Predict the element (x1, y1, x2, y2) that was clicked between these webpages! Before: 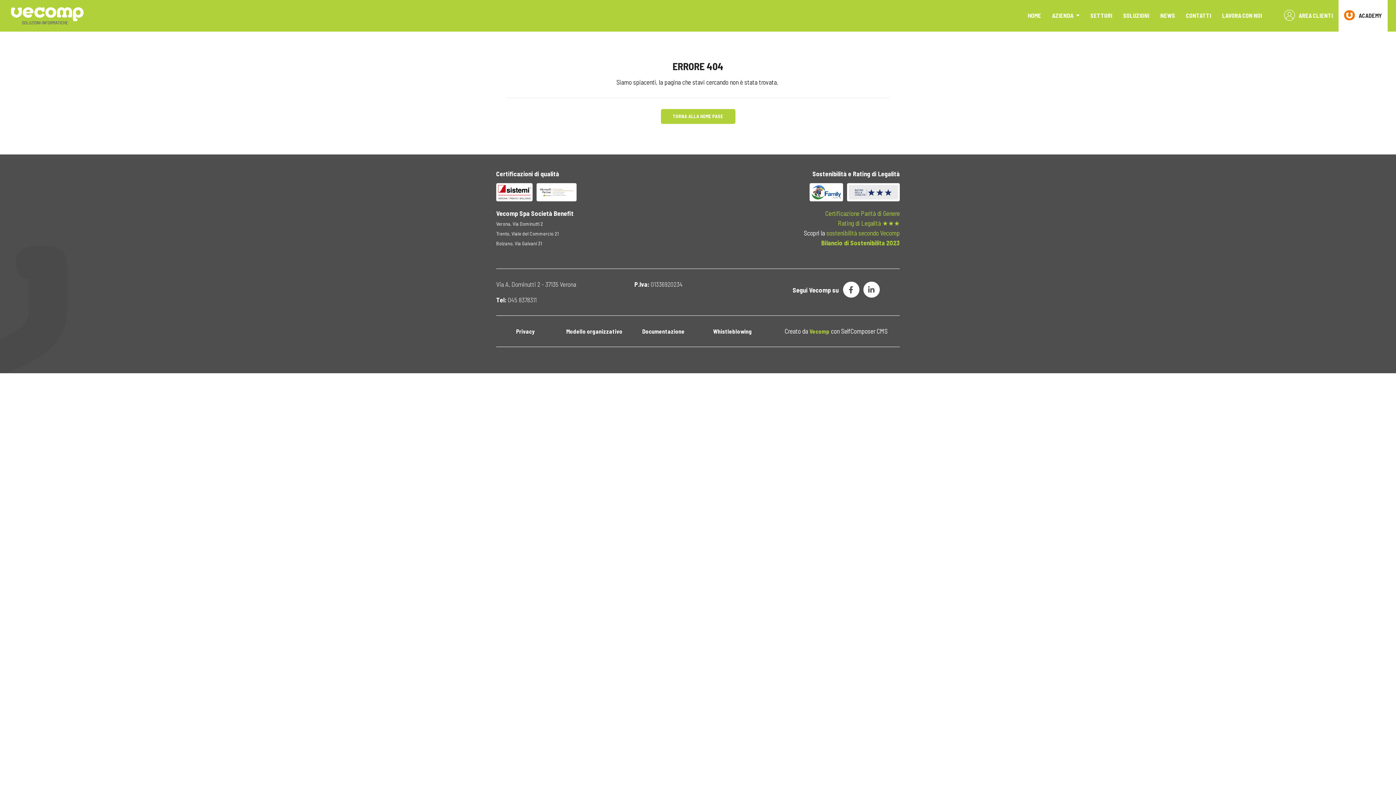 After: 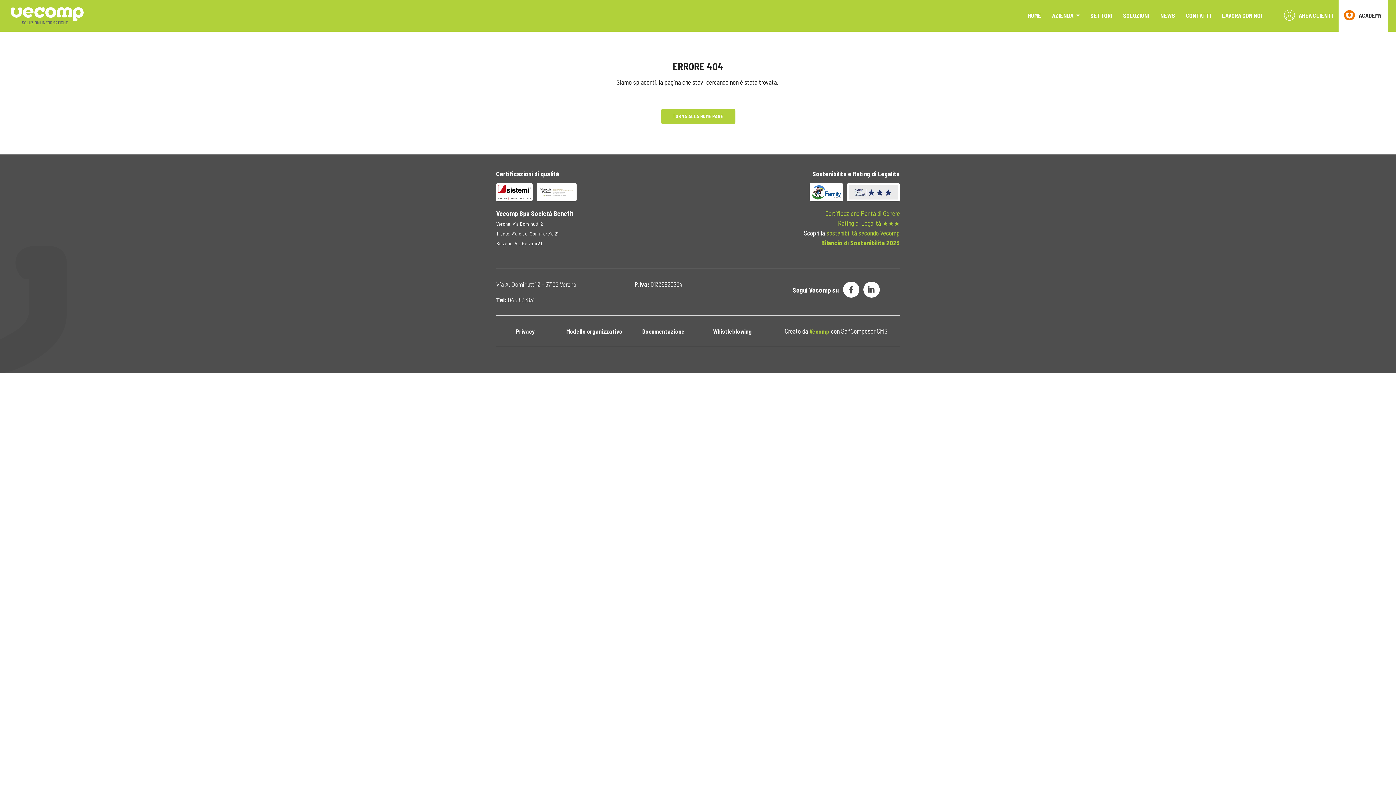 Action: bbox: (821, 238, 900, 246) label: Bilancio di Sostenibilita 2023